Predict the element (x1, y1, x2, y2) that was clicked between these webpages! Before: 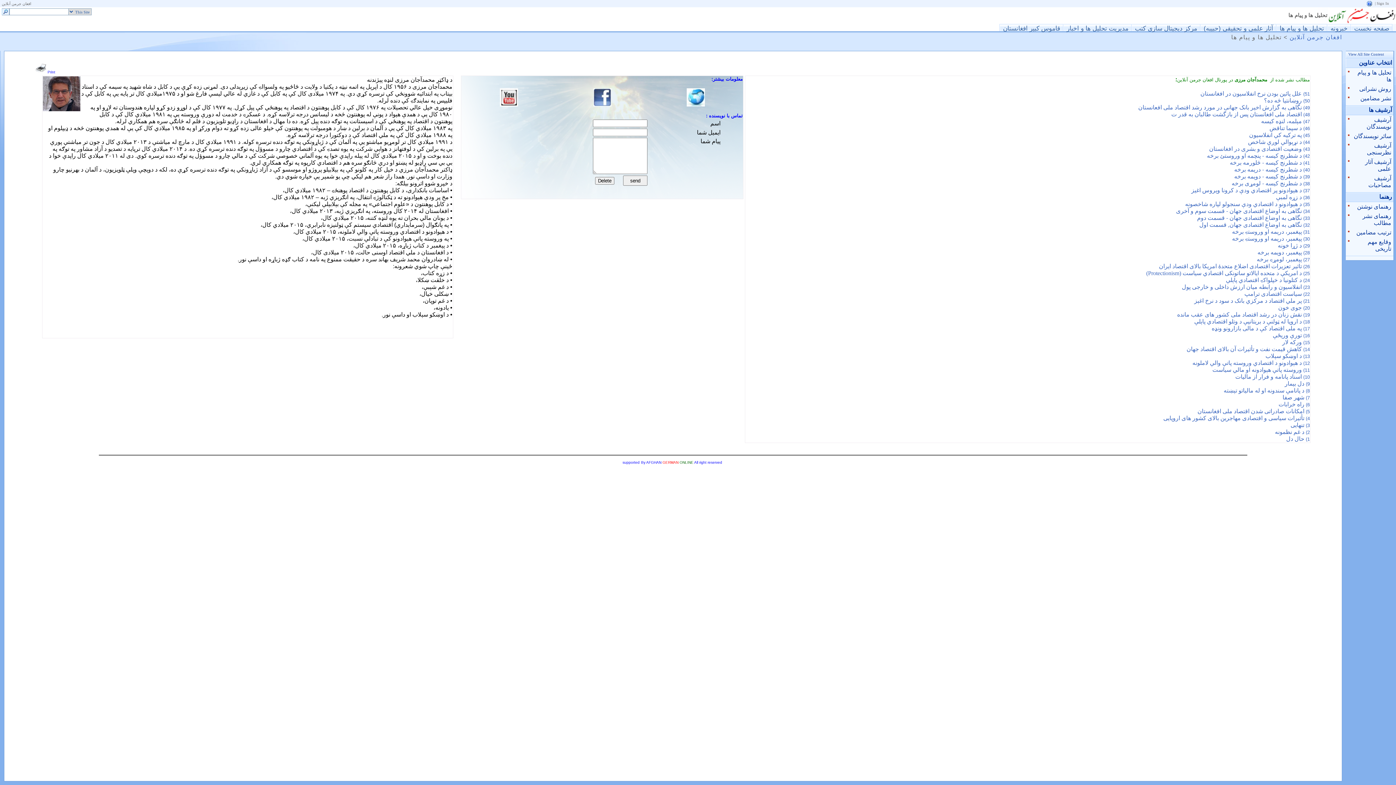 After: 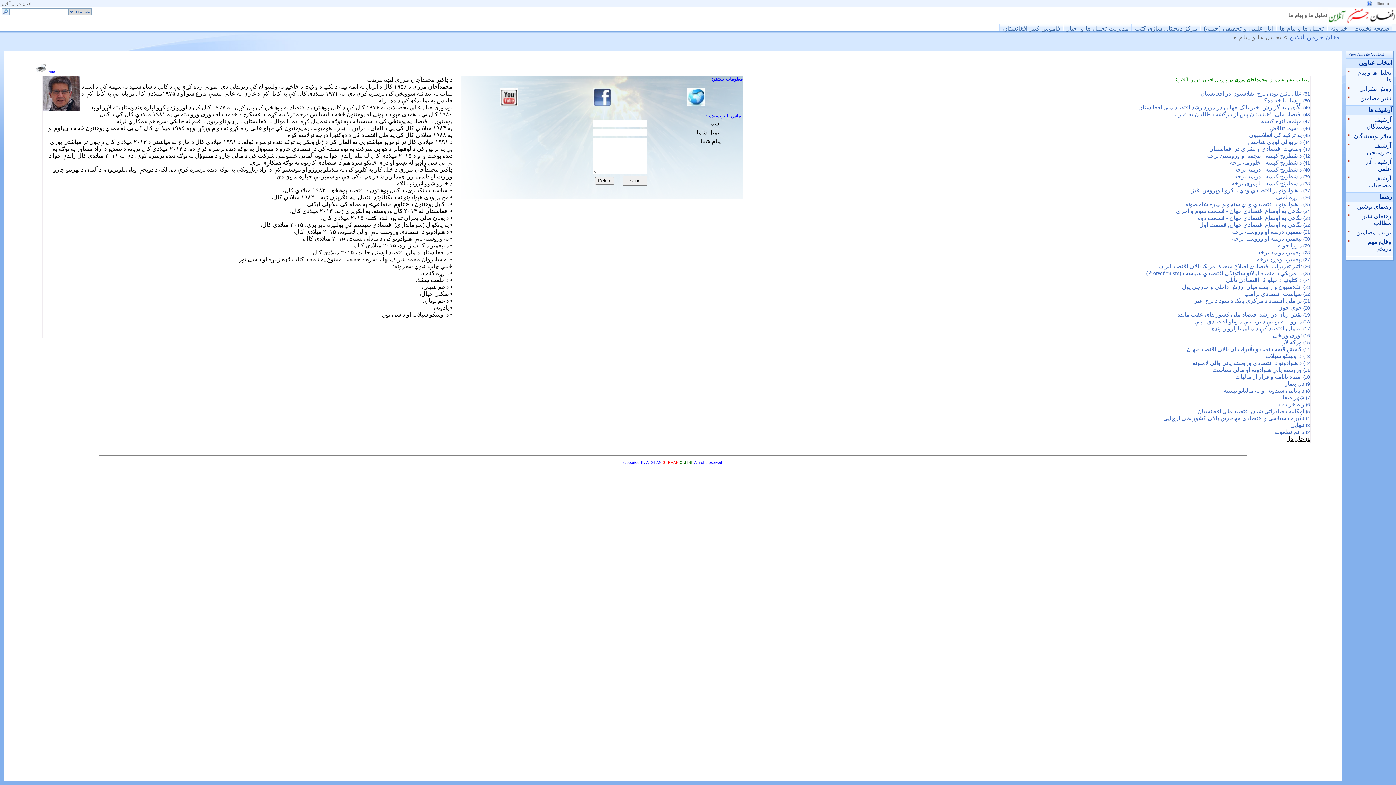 Action: bbox: (1286, 436, 1310, 442) label: 1) حال دل